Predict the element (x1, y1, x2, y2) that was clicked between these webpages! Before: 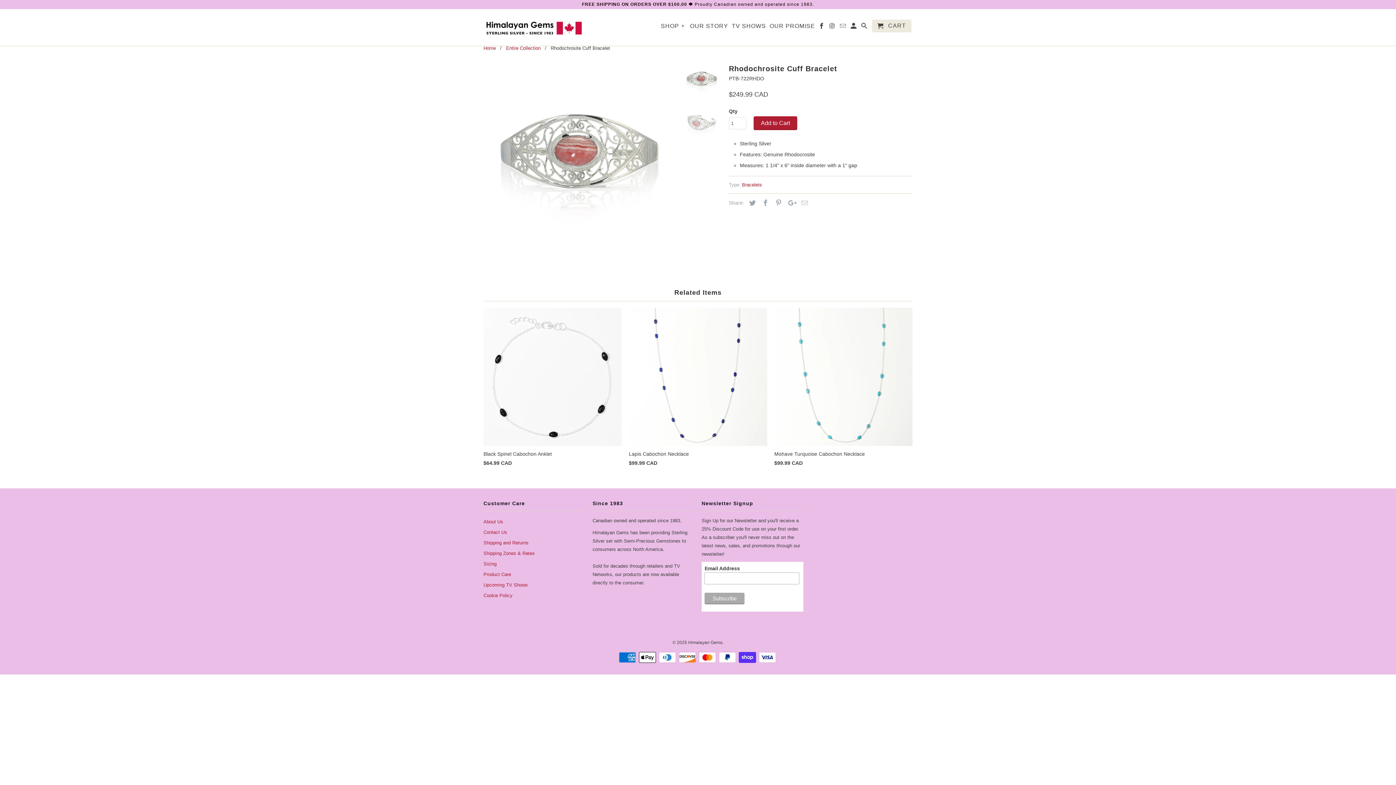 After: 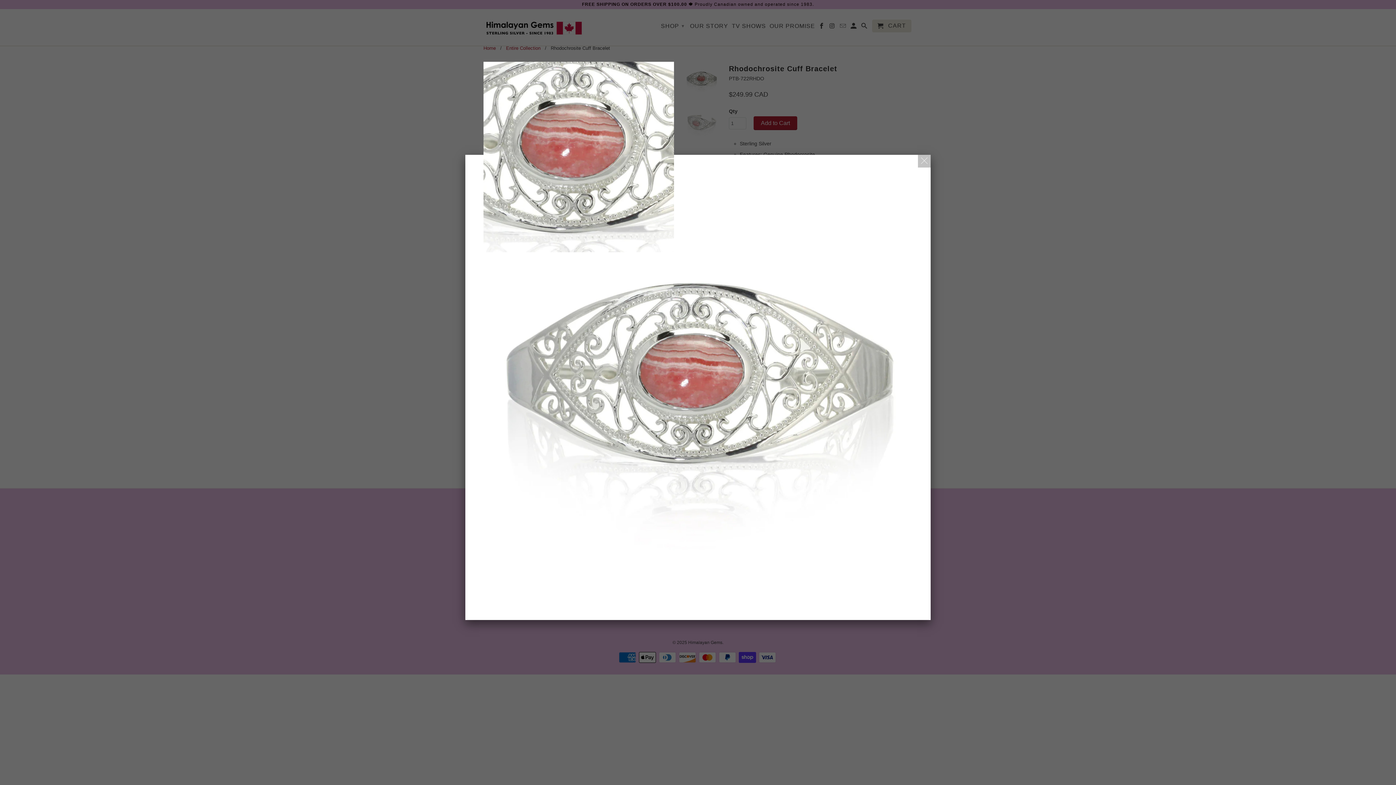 Action: bbox: (483, 61, 674, 252)